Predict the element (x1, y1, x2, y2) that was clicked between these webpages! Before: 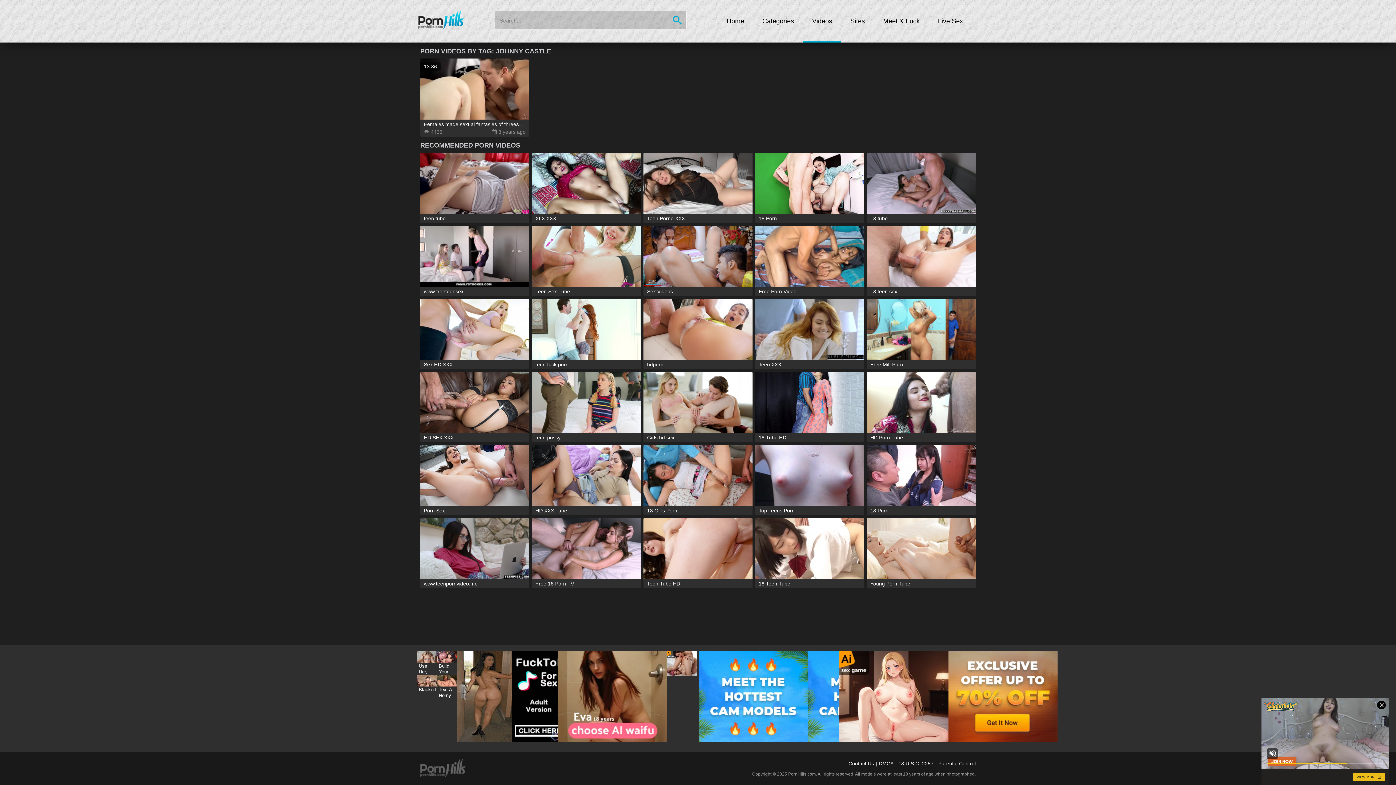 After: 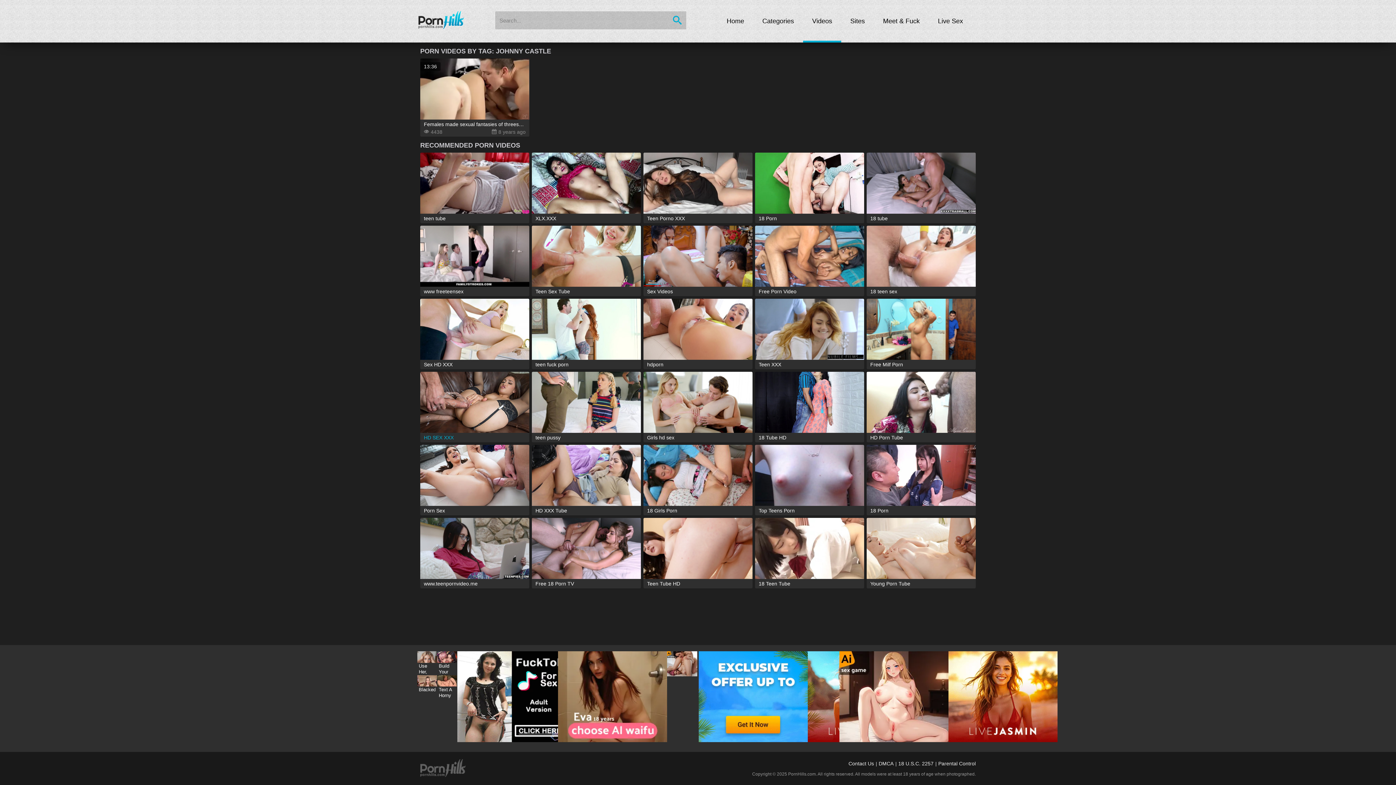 Action: bbox: (420, 372, 529, 442) label: HD SEX XXX